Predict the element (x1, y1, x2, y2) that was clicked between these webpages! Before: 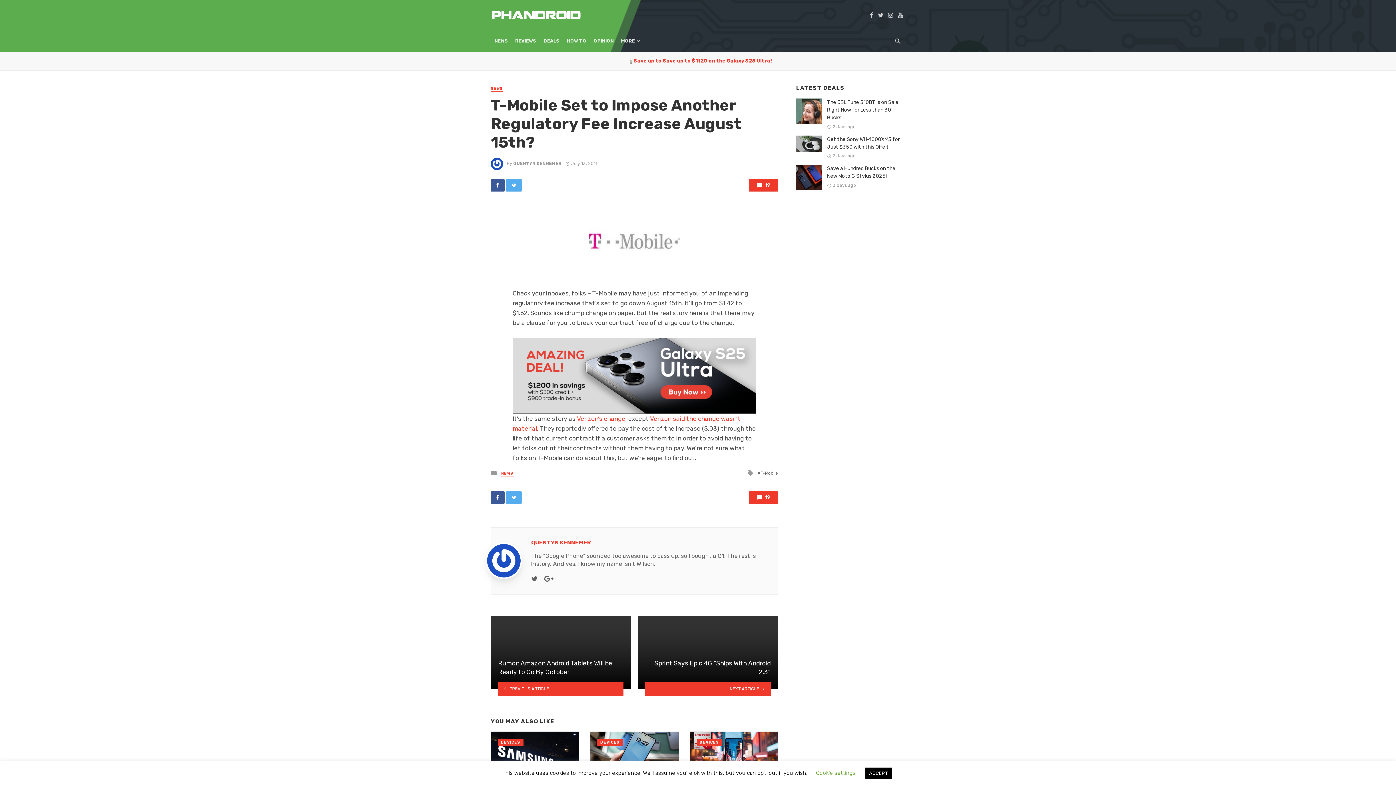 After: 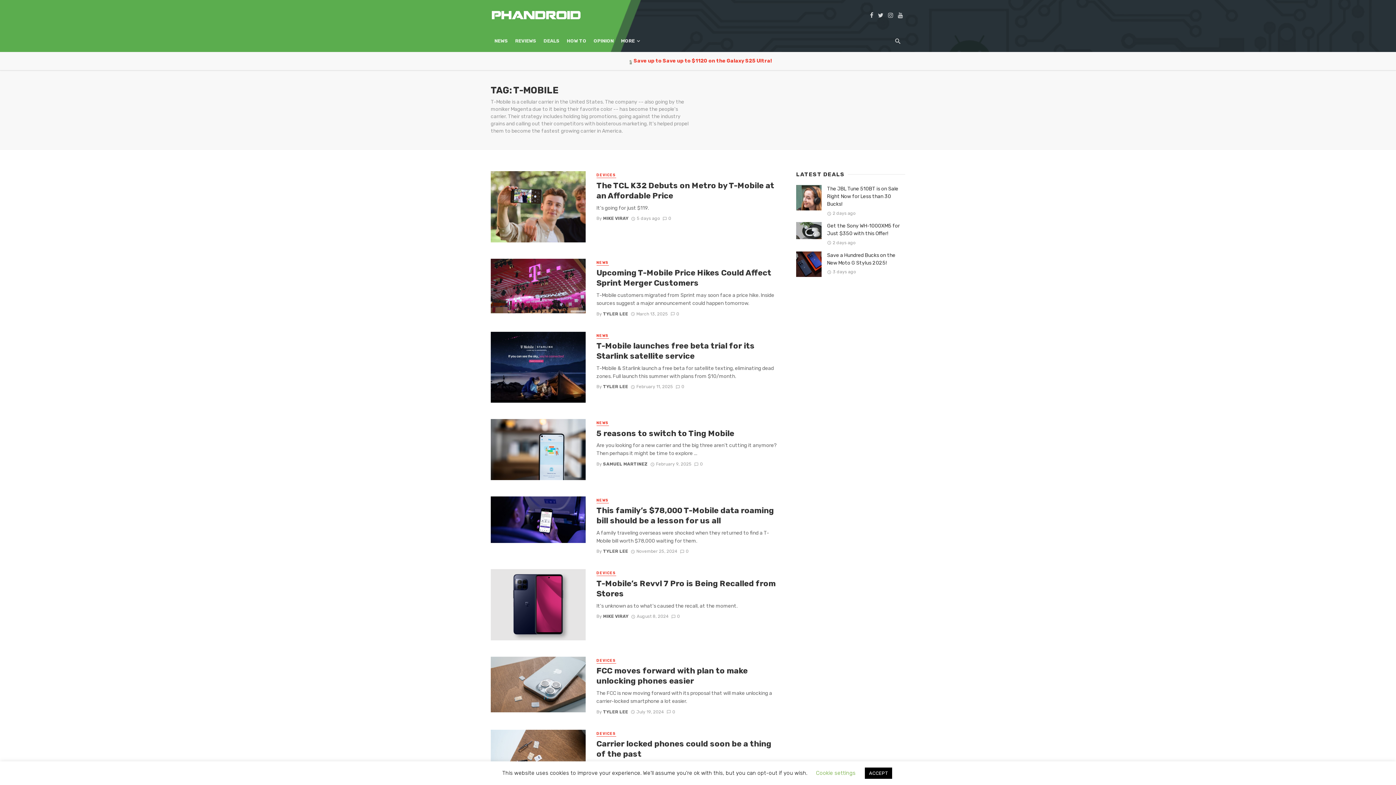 Action: label: T-Mobile bbox: (757, 470, 778, 475)